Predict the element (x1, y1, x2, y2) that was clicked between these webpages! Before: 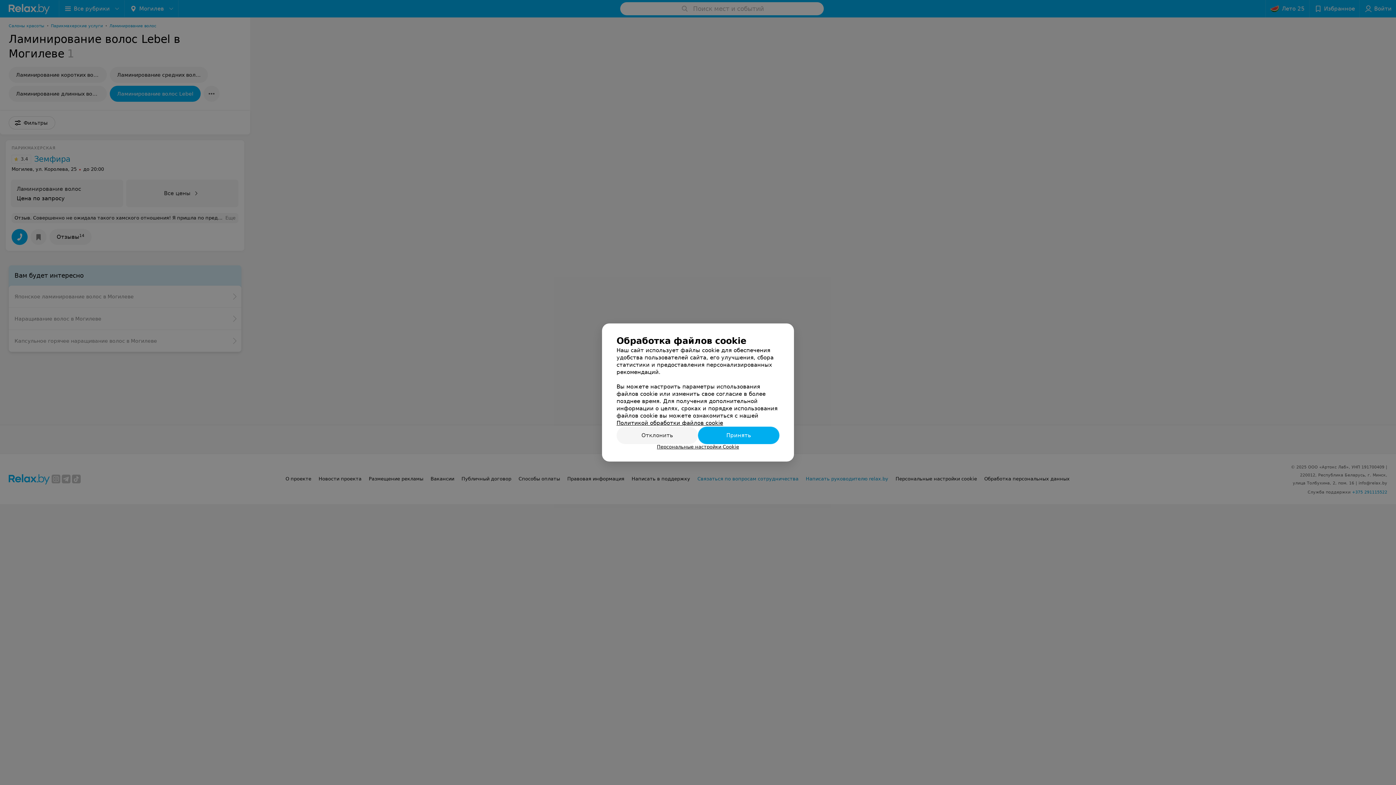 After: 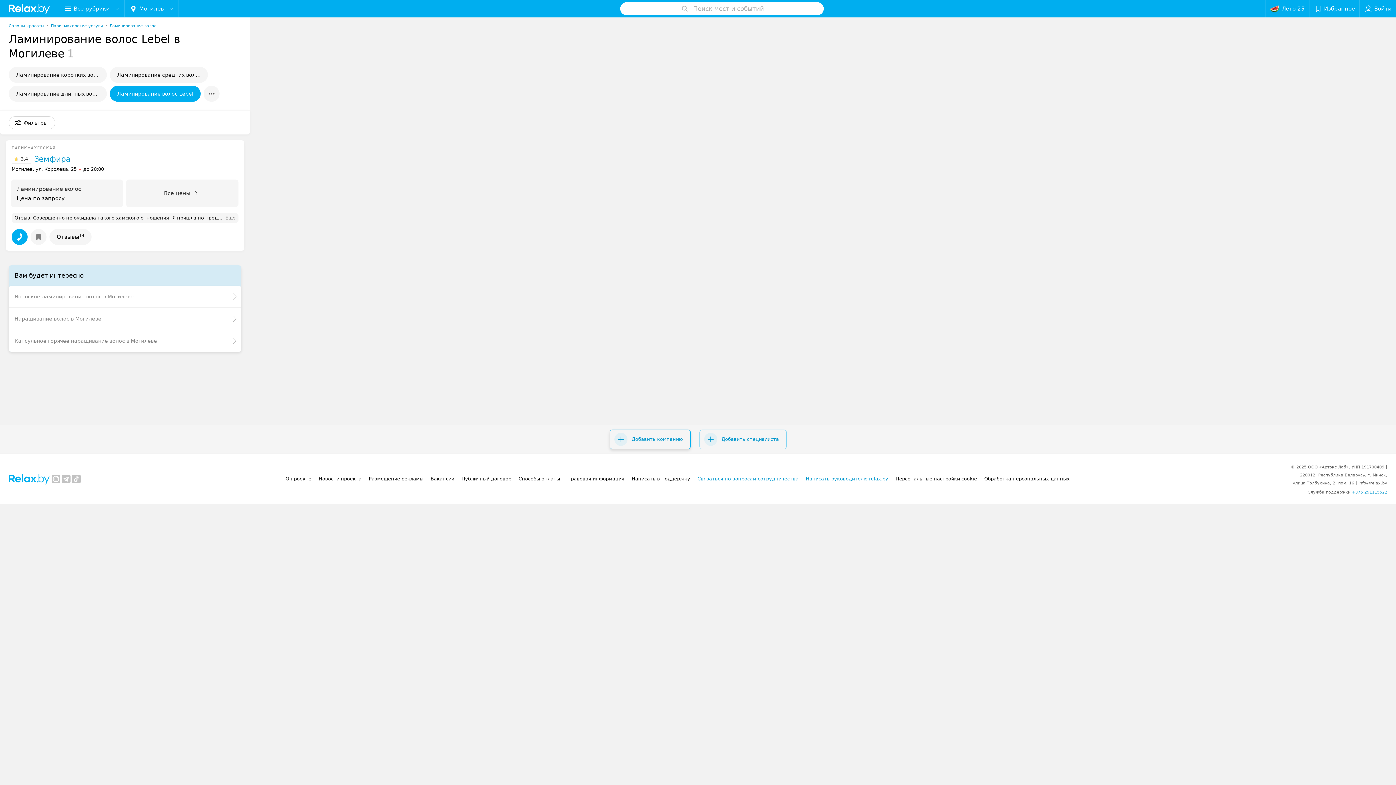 Action: label: Отклонить bbox: (616, 426, 698, 444)